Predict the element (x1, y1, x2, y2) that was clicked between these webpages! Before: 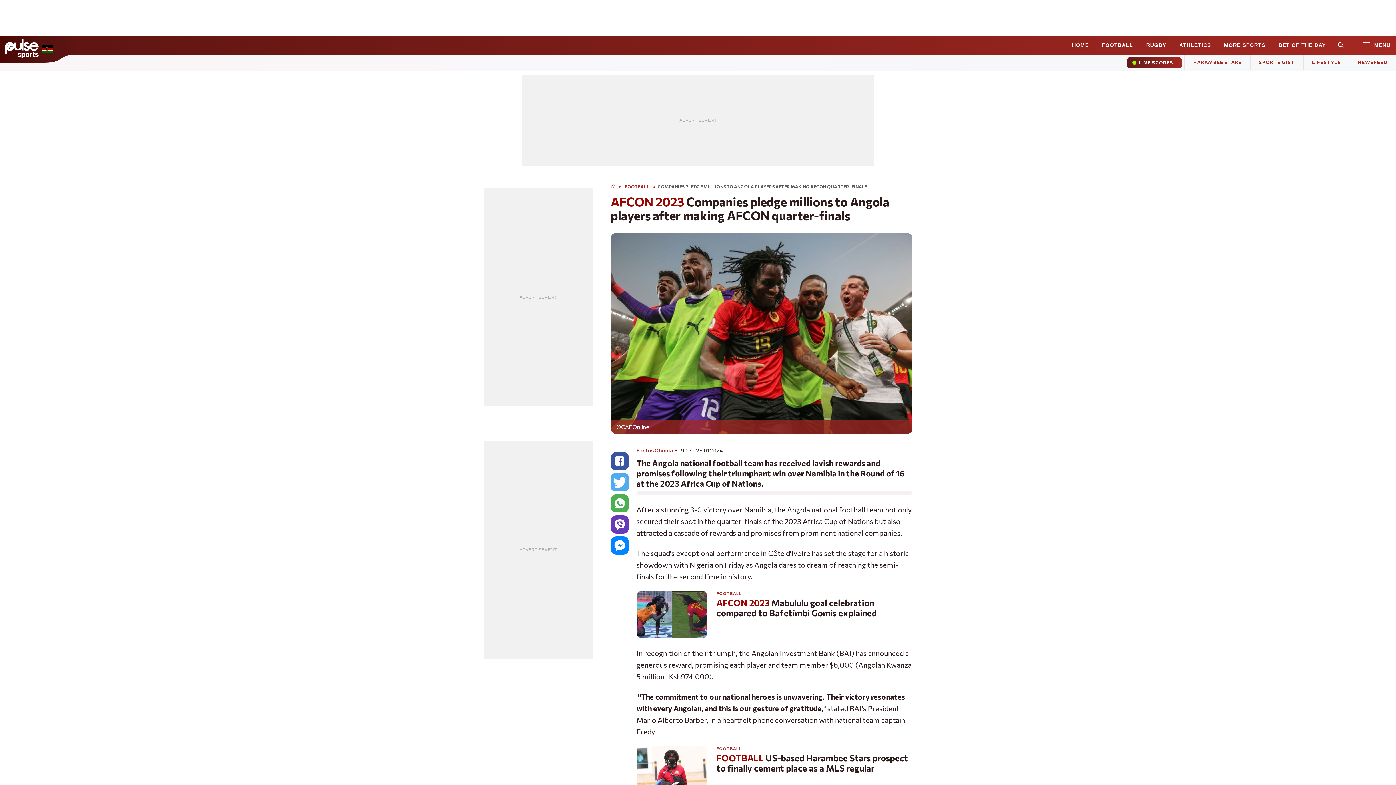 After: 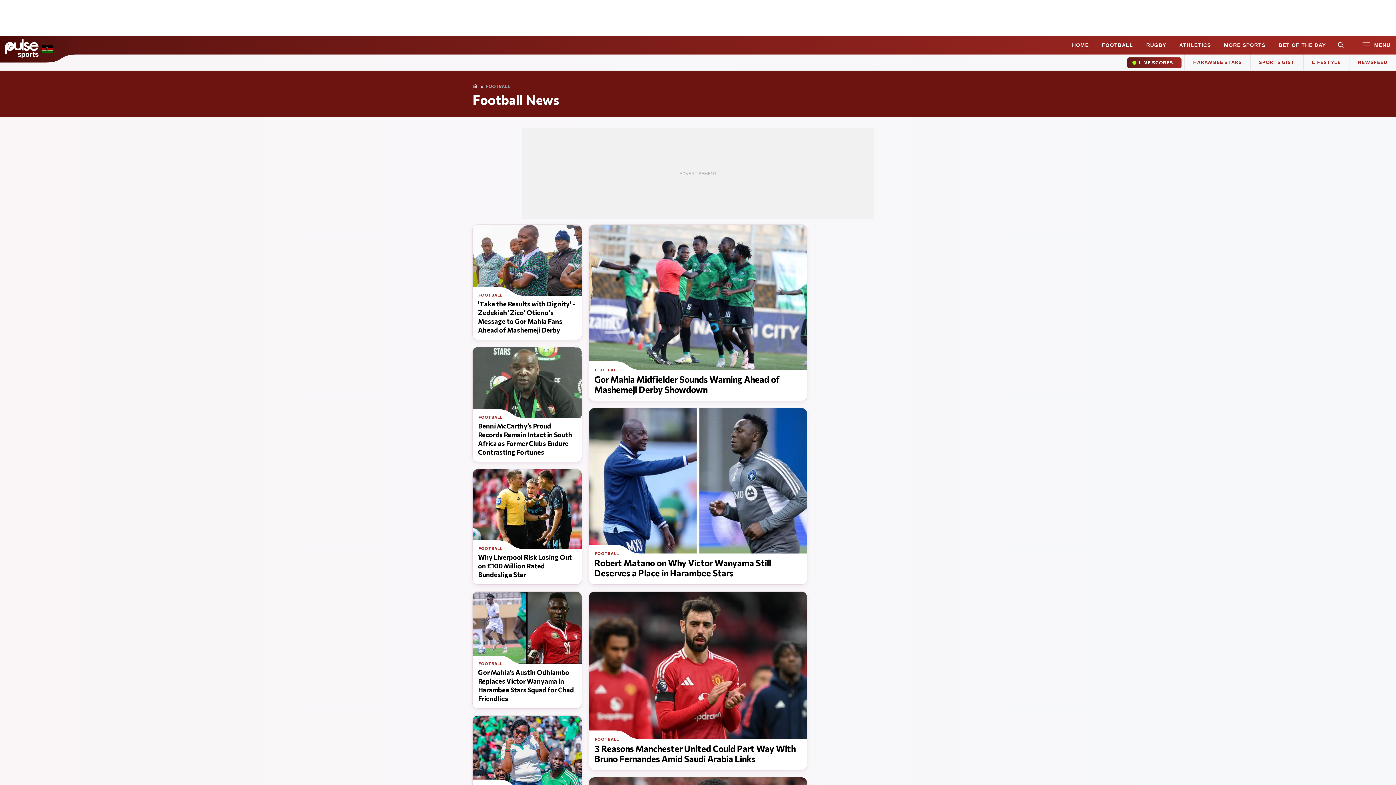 Action: bbox: (716, 746, 741, 751) label: FOOTBALL